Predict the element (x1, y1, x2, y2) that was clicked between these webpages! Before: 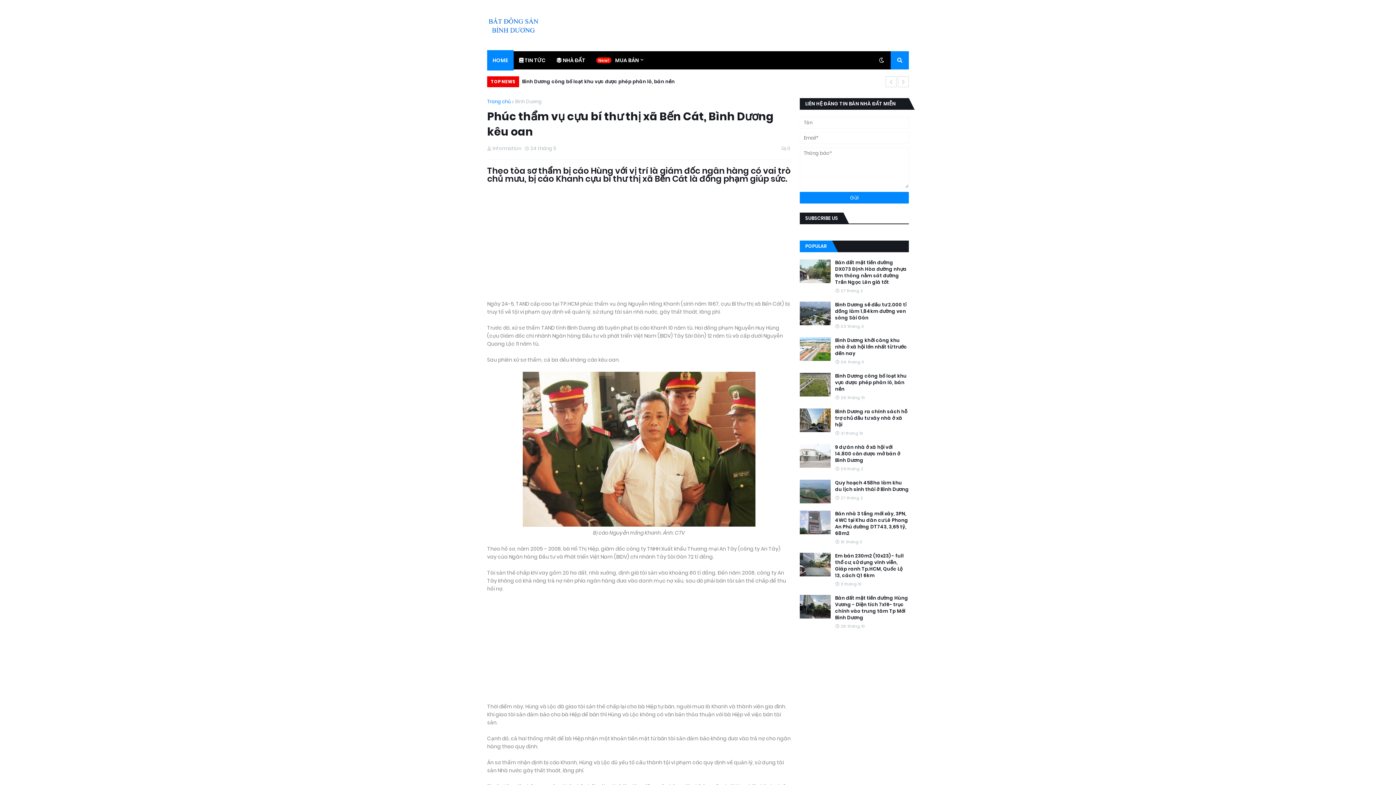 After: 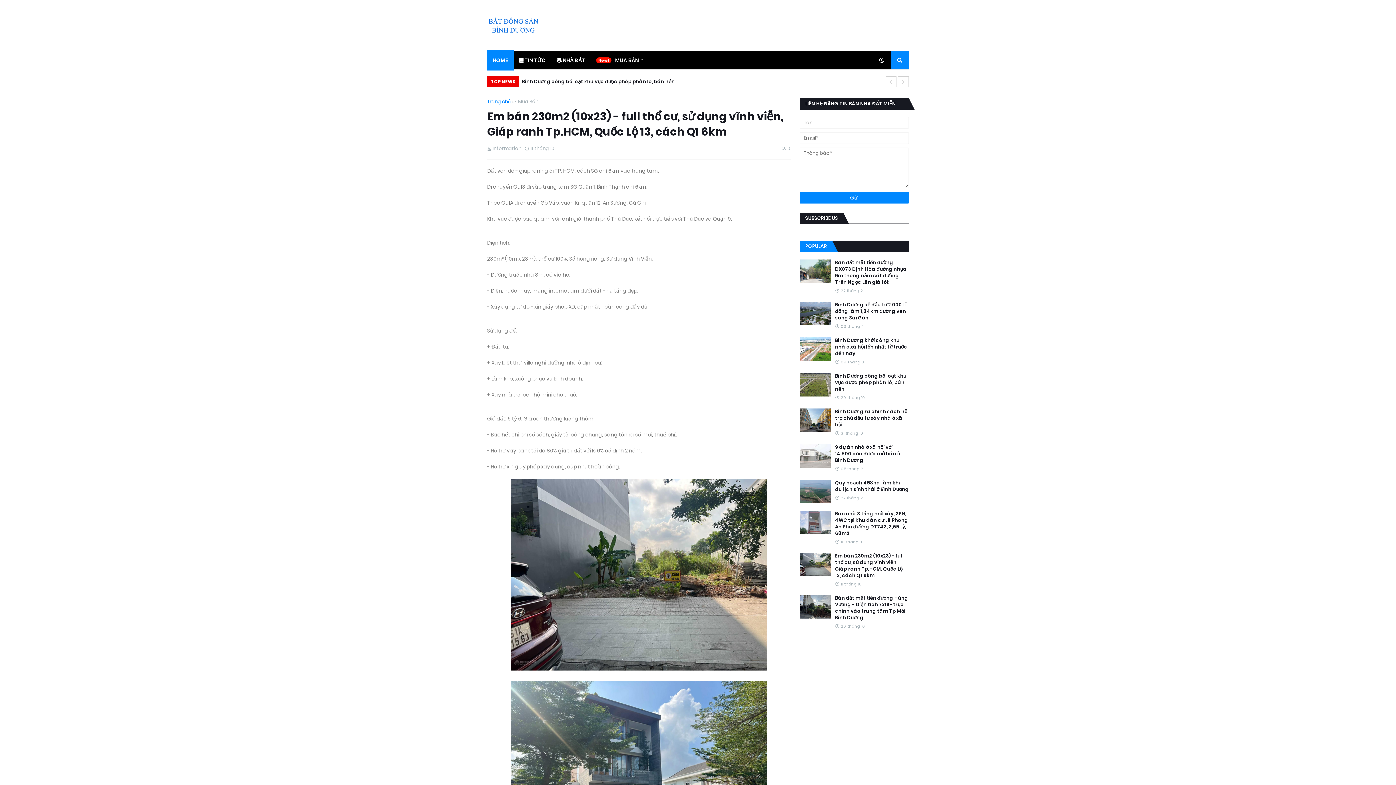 Action: bbox: (800, 553, 830, 576)